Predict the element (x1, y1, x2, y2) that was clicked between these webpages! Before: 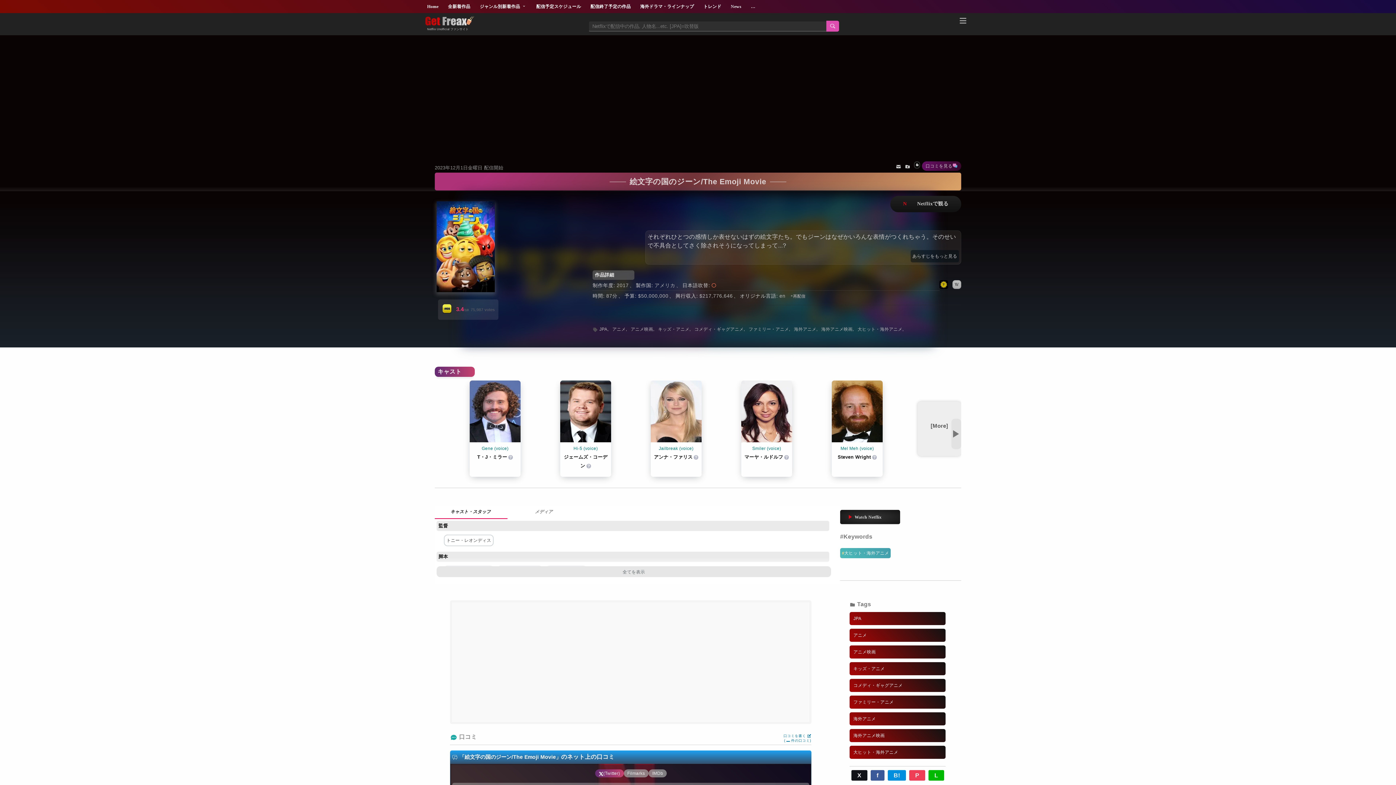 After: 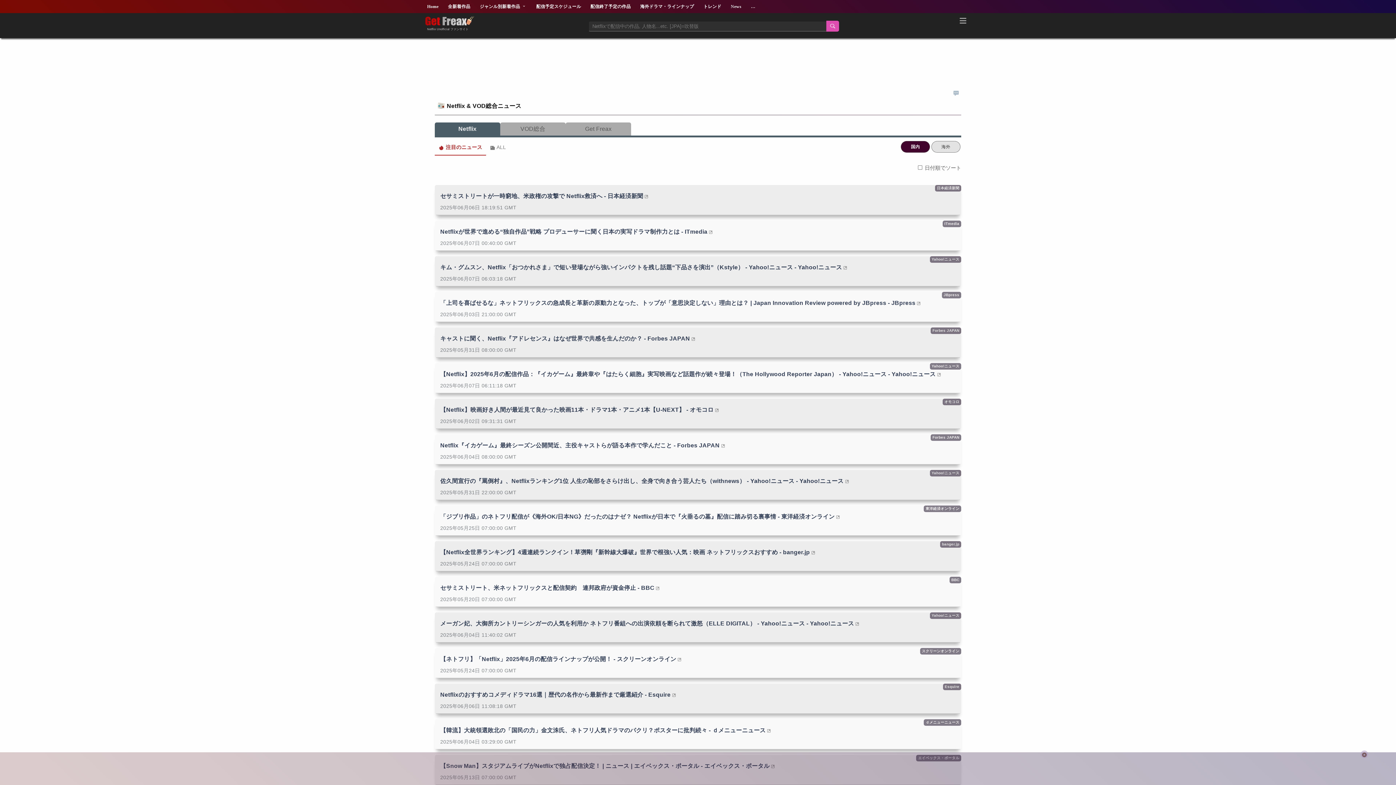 Action: bbox: (729, 2, 743, 10) label: News